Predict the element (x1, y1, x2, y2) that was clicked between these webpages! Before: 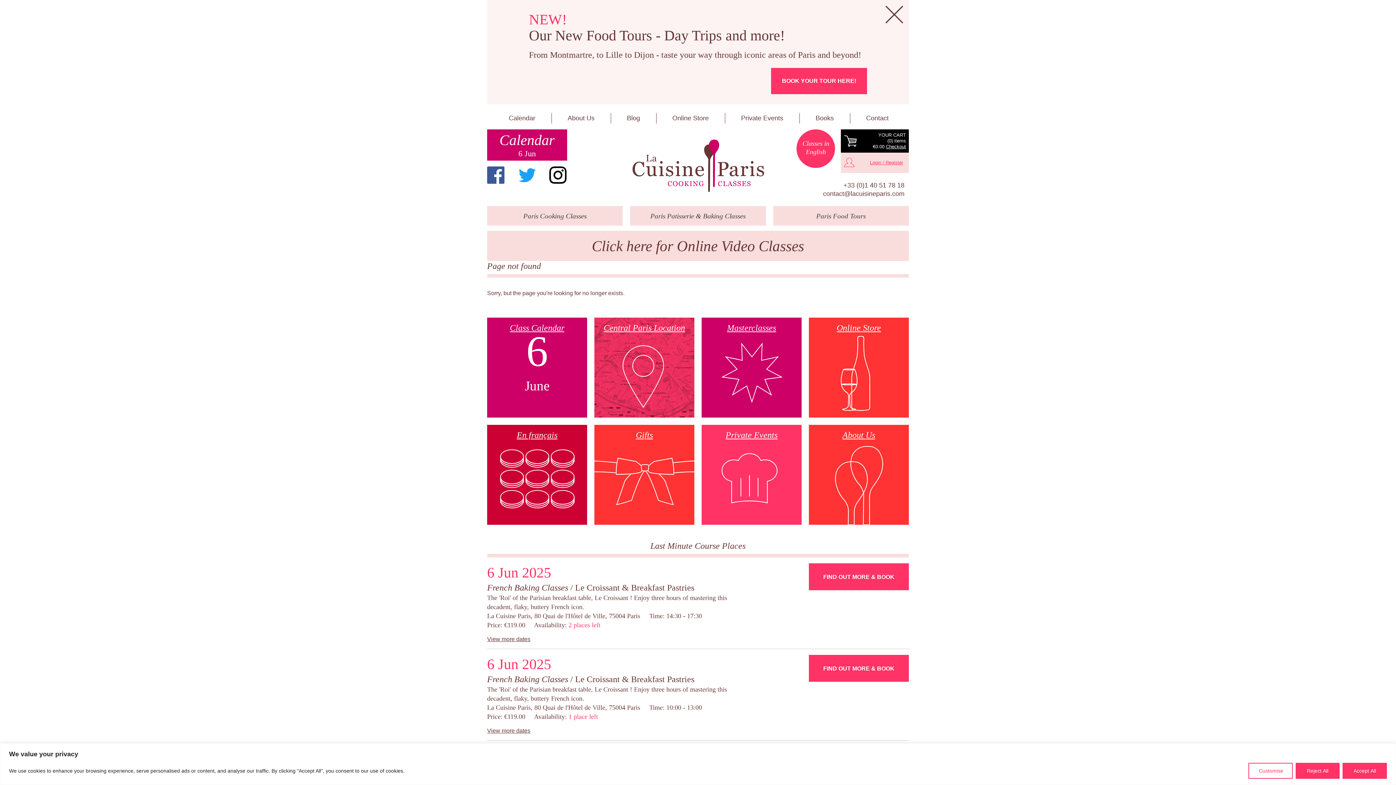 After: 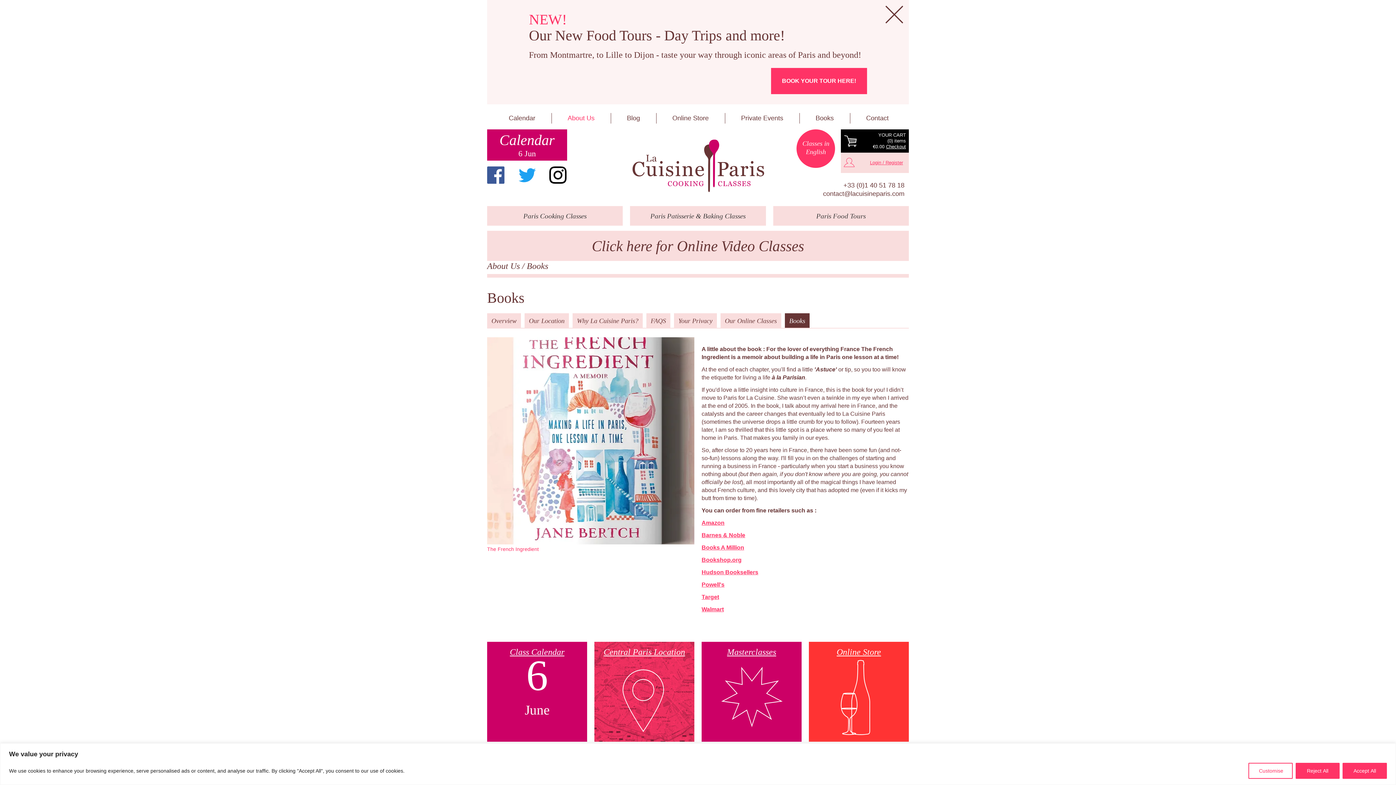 Action: label: Books bbox: (799, 113, 850, 123)